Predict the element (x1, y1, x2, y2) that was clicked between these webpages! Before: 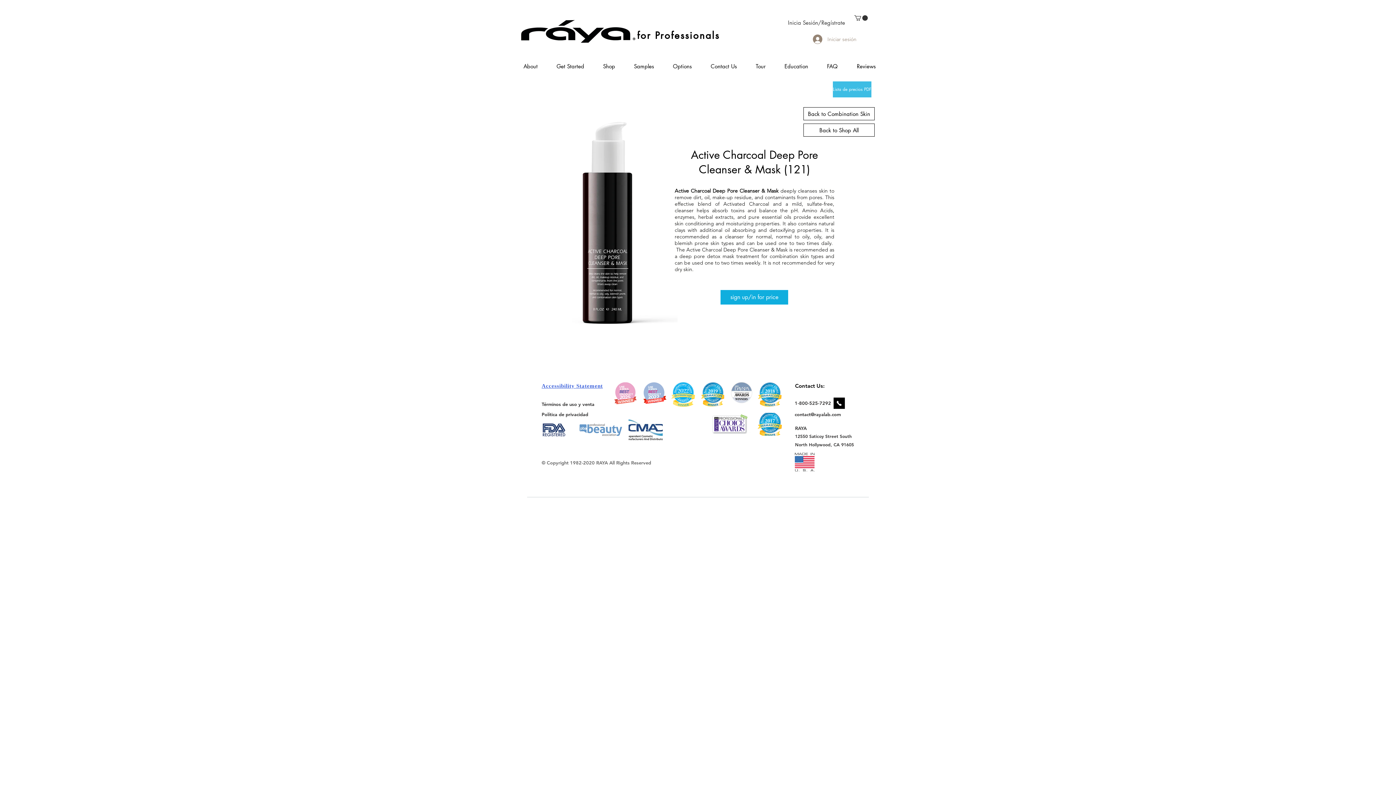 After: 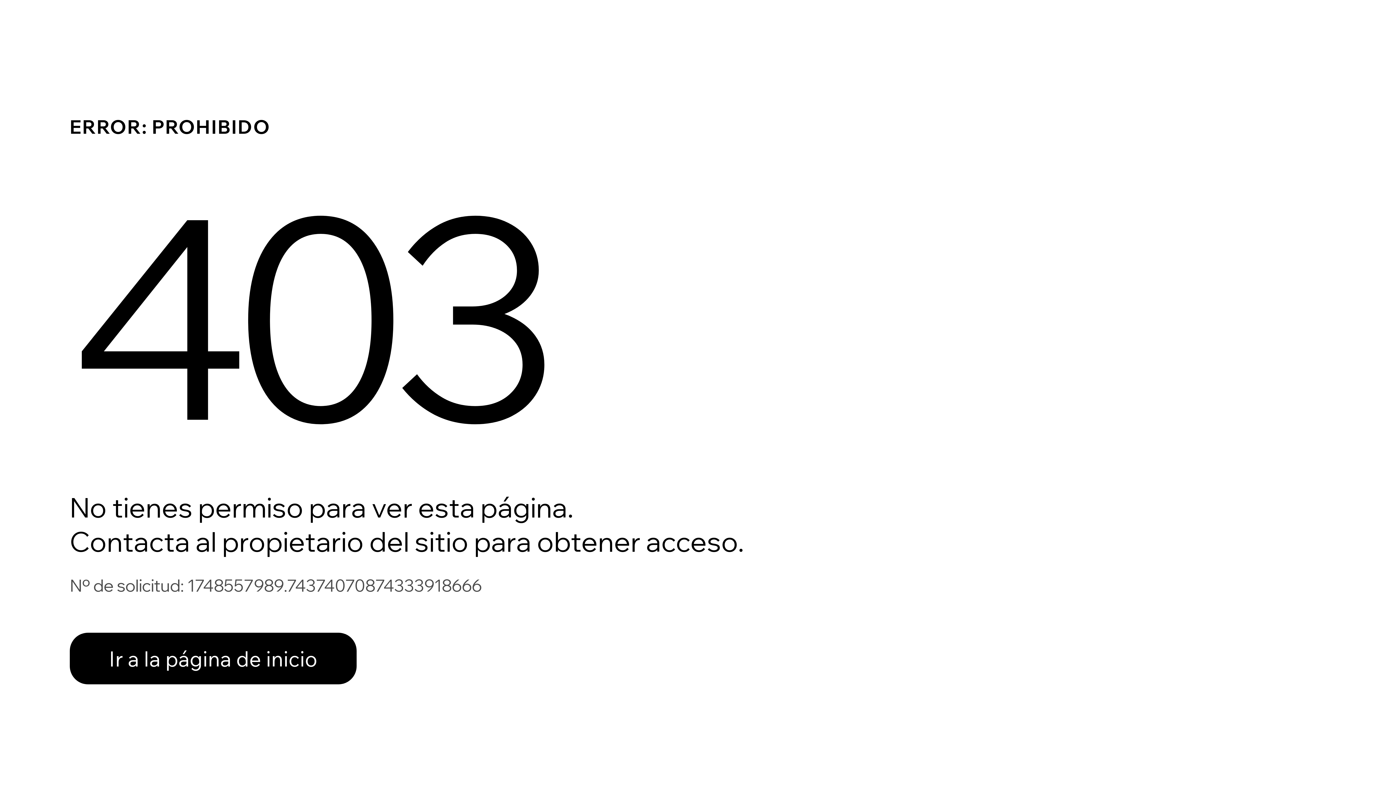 Action: bbox: (758, 382, 782, 407)